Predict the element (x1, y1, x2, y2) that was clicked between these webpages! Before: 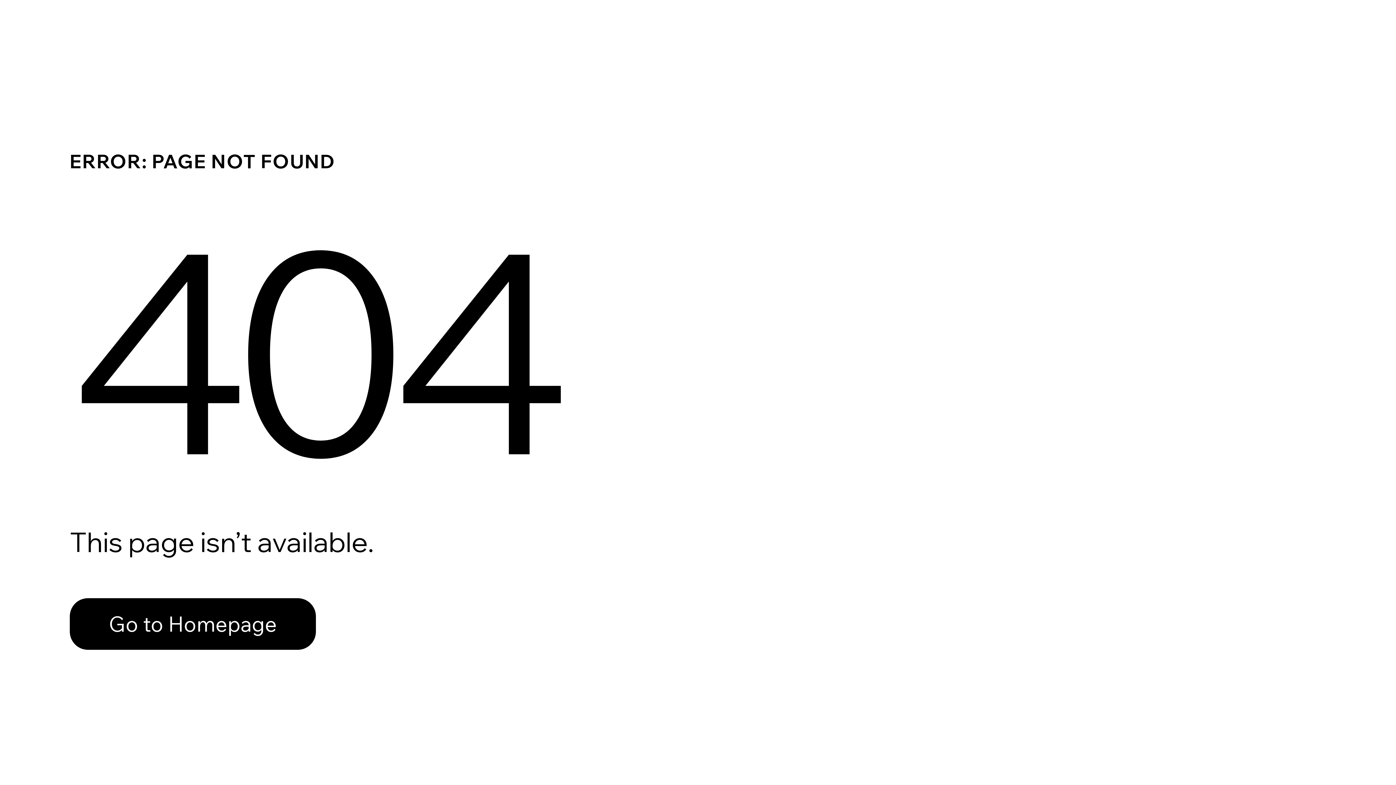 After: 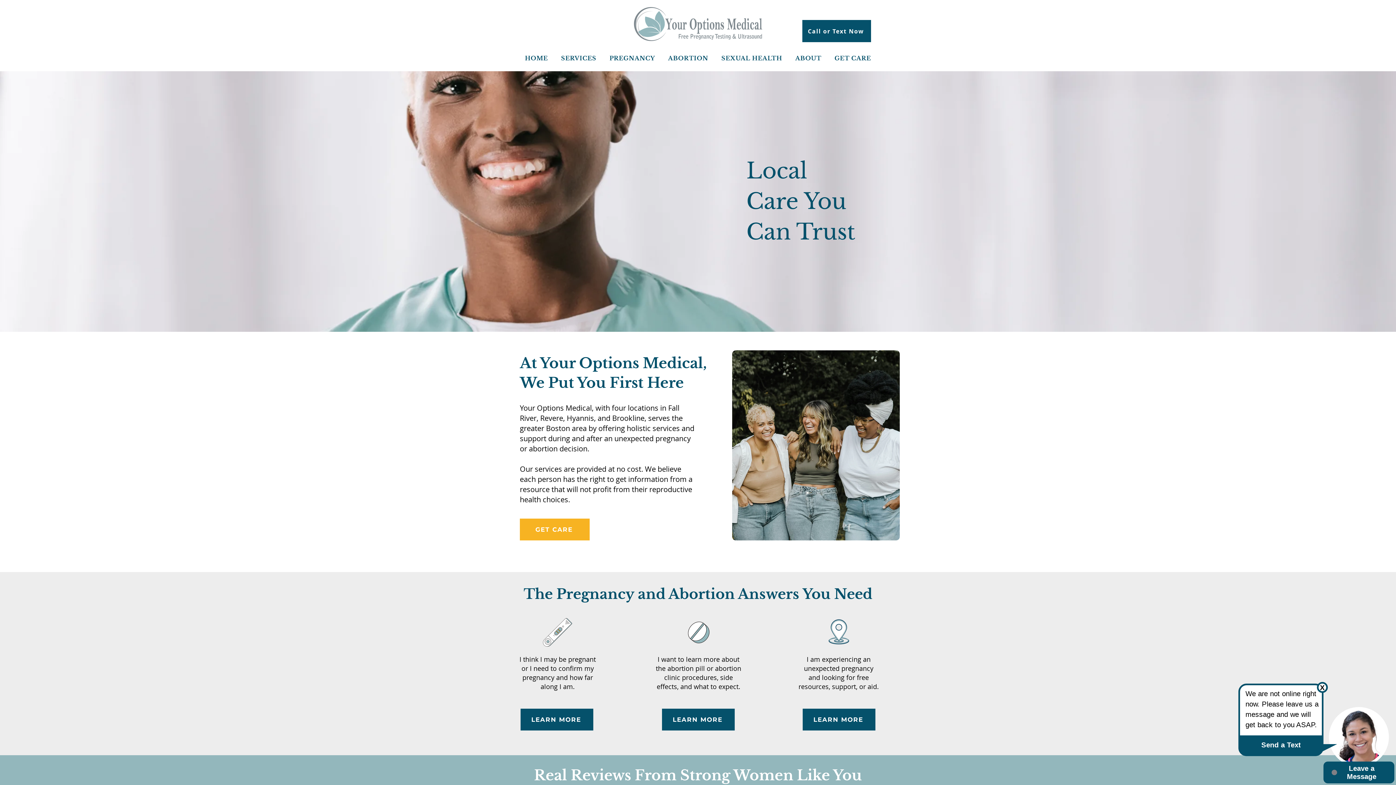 Action: label: Go to Homepage bbox: (69, 598, 316, 650)